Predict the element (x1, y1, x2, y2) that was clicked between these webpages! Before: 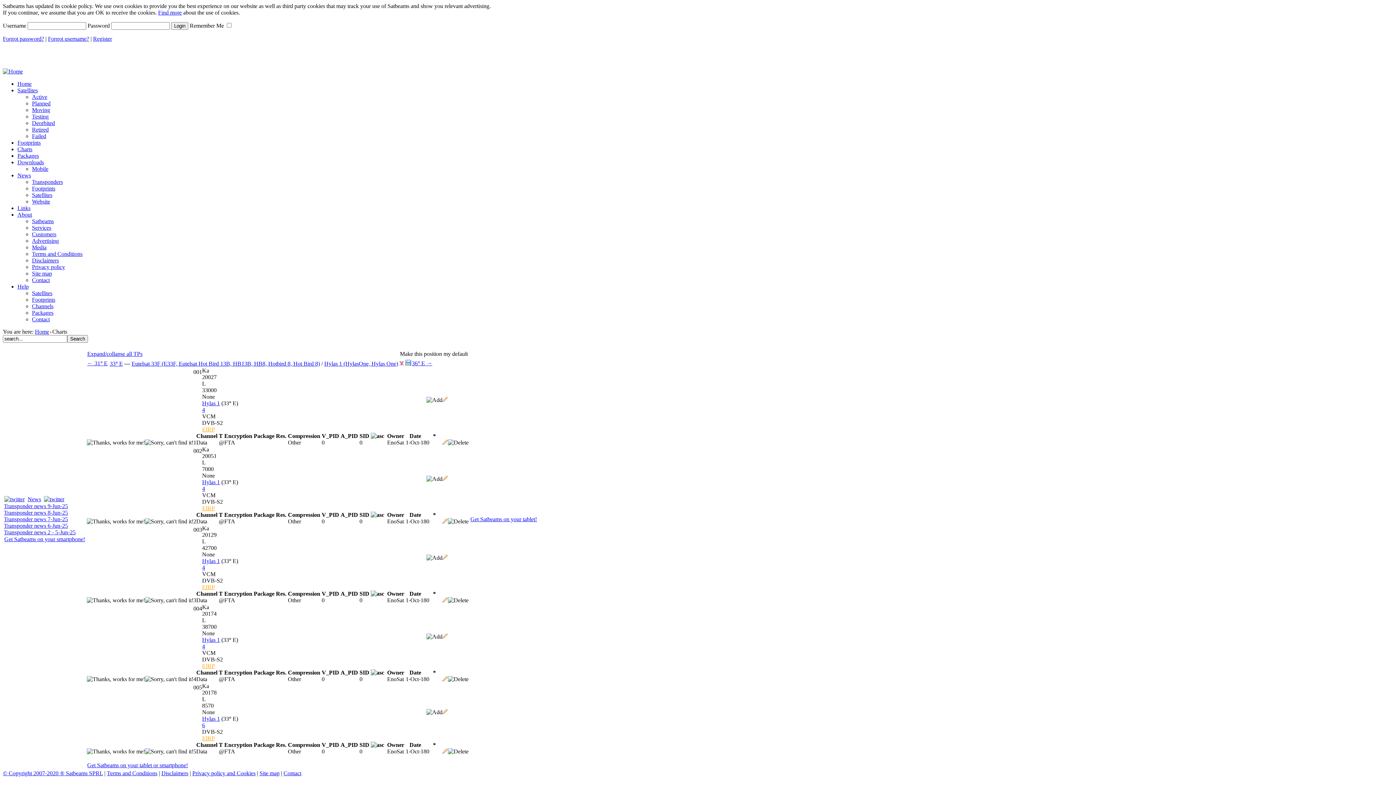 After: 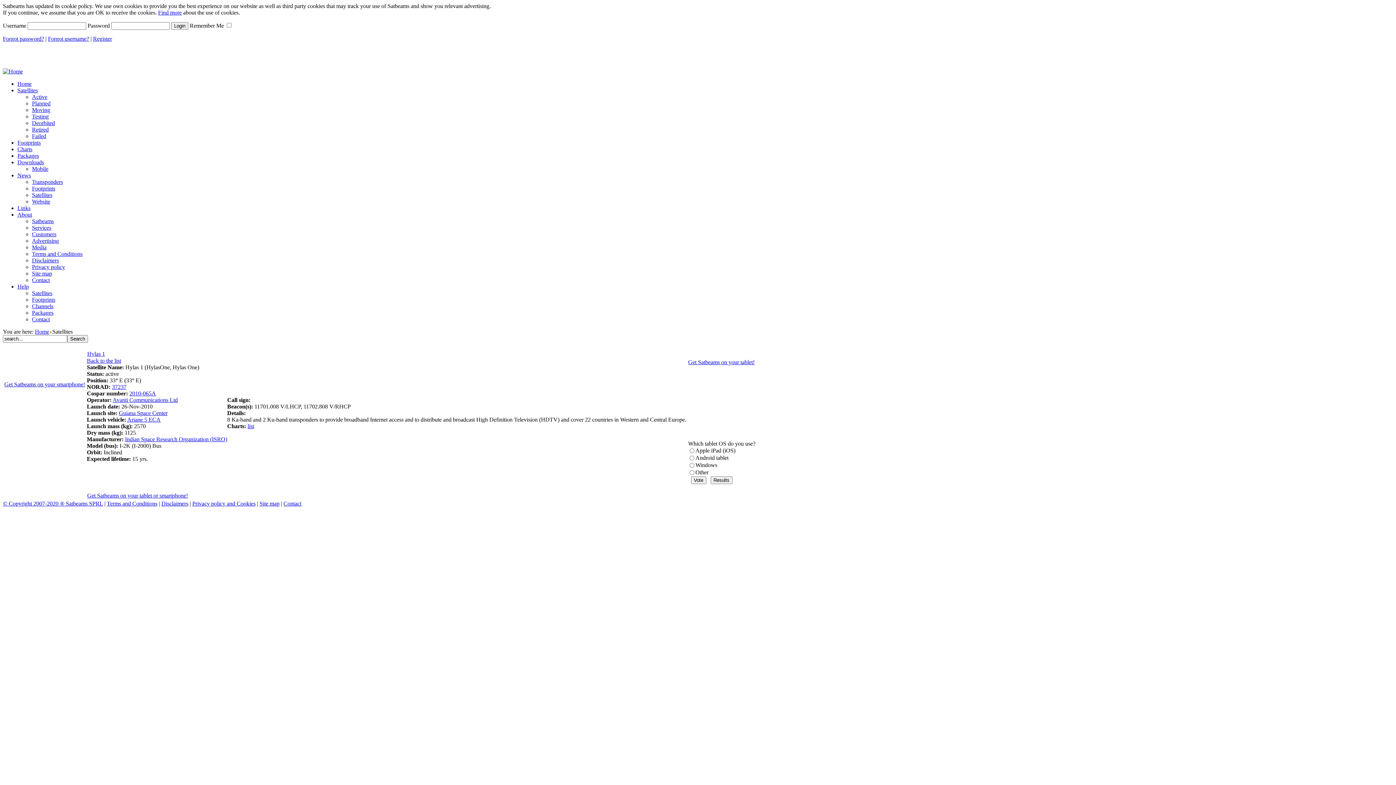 Action: bbox: (202, 716, 220, 722) label: Hylas 1